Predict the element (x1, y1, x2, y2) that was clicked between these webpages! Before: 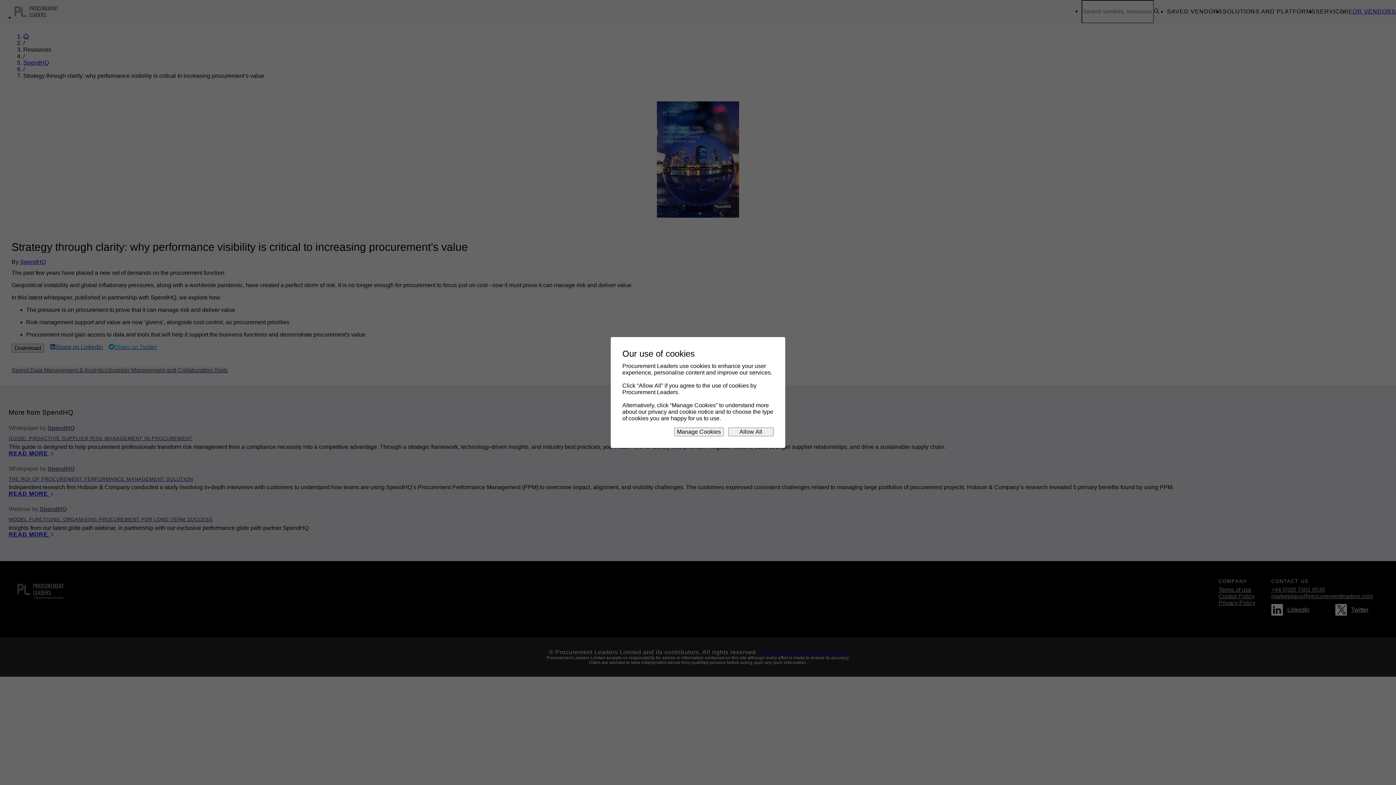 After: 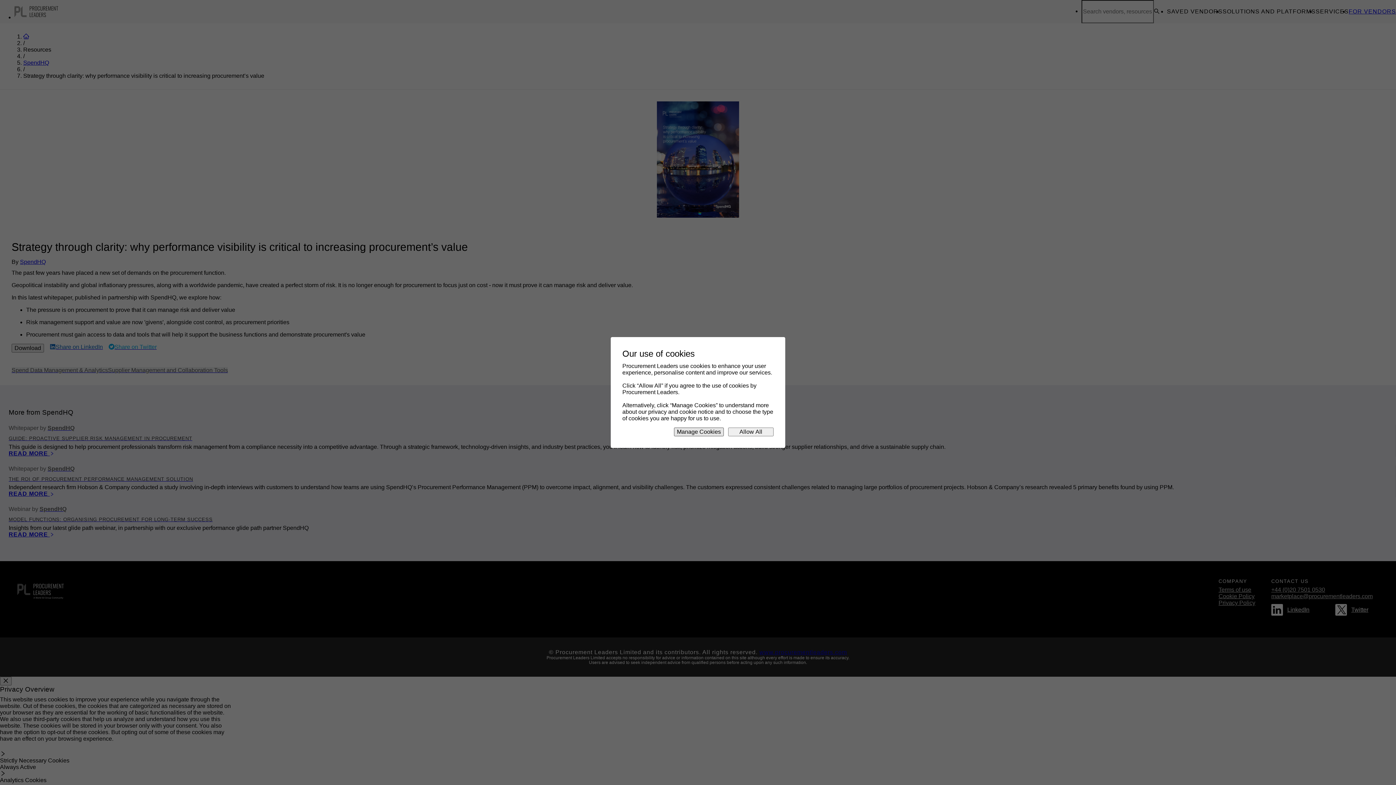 Action: label: Manage Cookies bbox: (674, 427, 724, 436)